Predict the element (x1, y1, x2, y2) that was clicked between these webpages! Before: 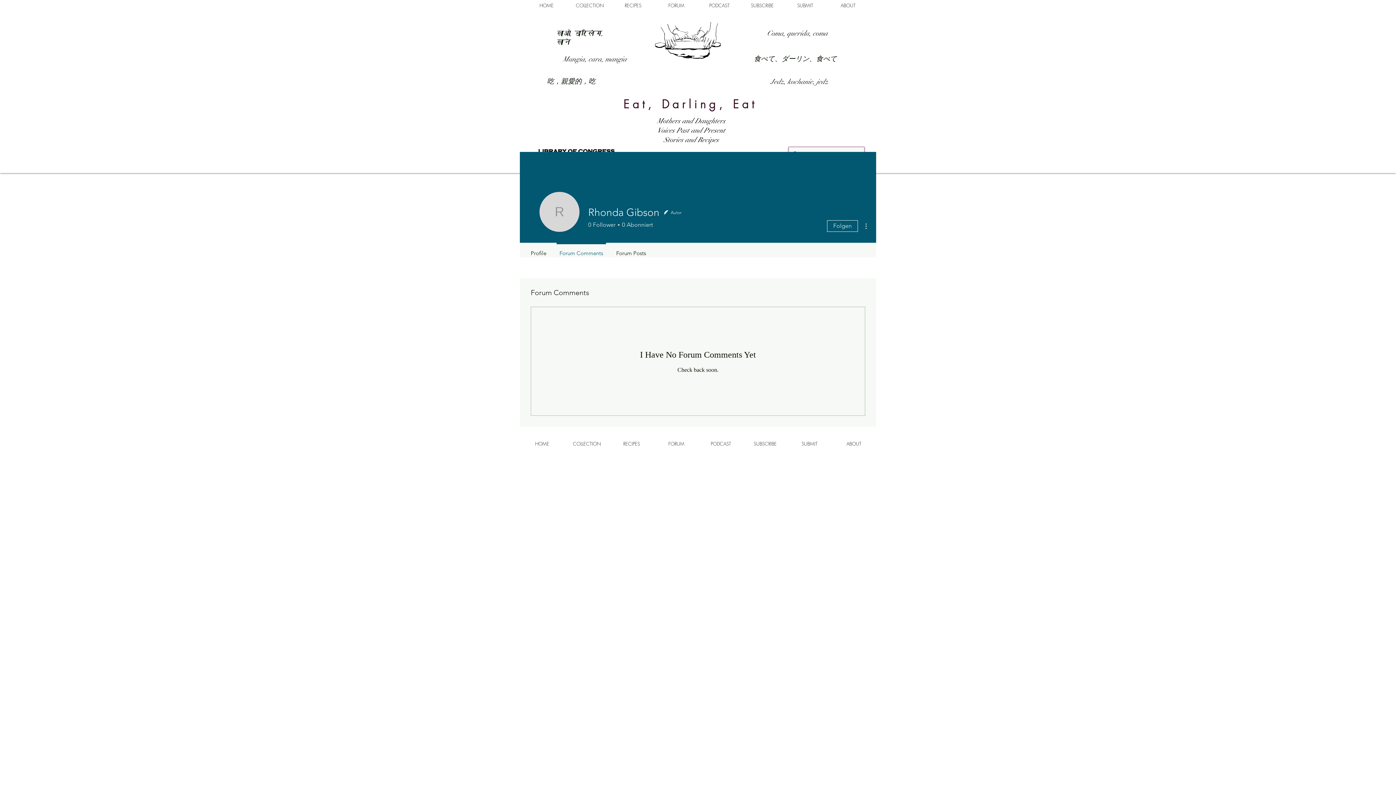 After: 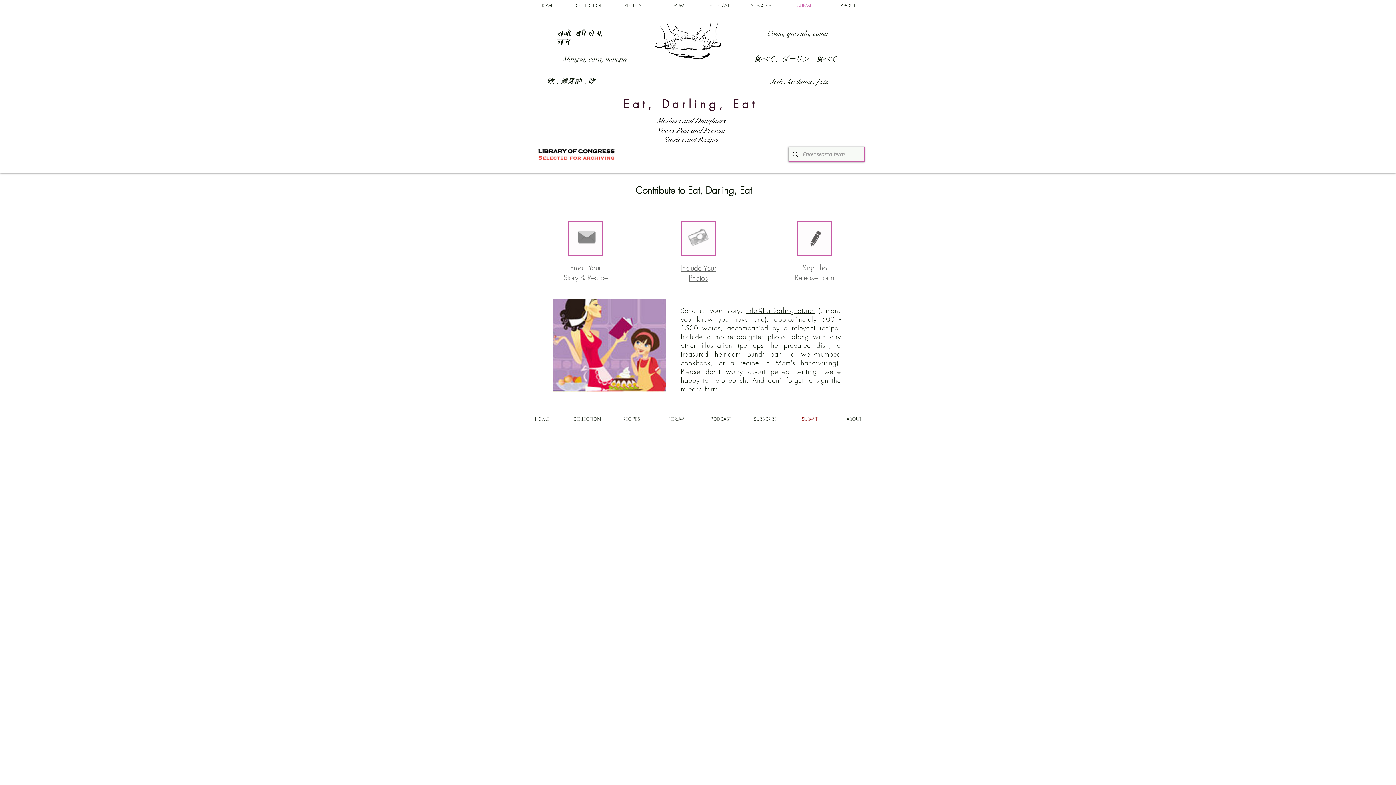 Action: bbox: (784, 0, 826, 10) label: SUBMIT